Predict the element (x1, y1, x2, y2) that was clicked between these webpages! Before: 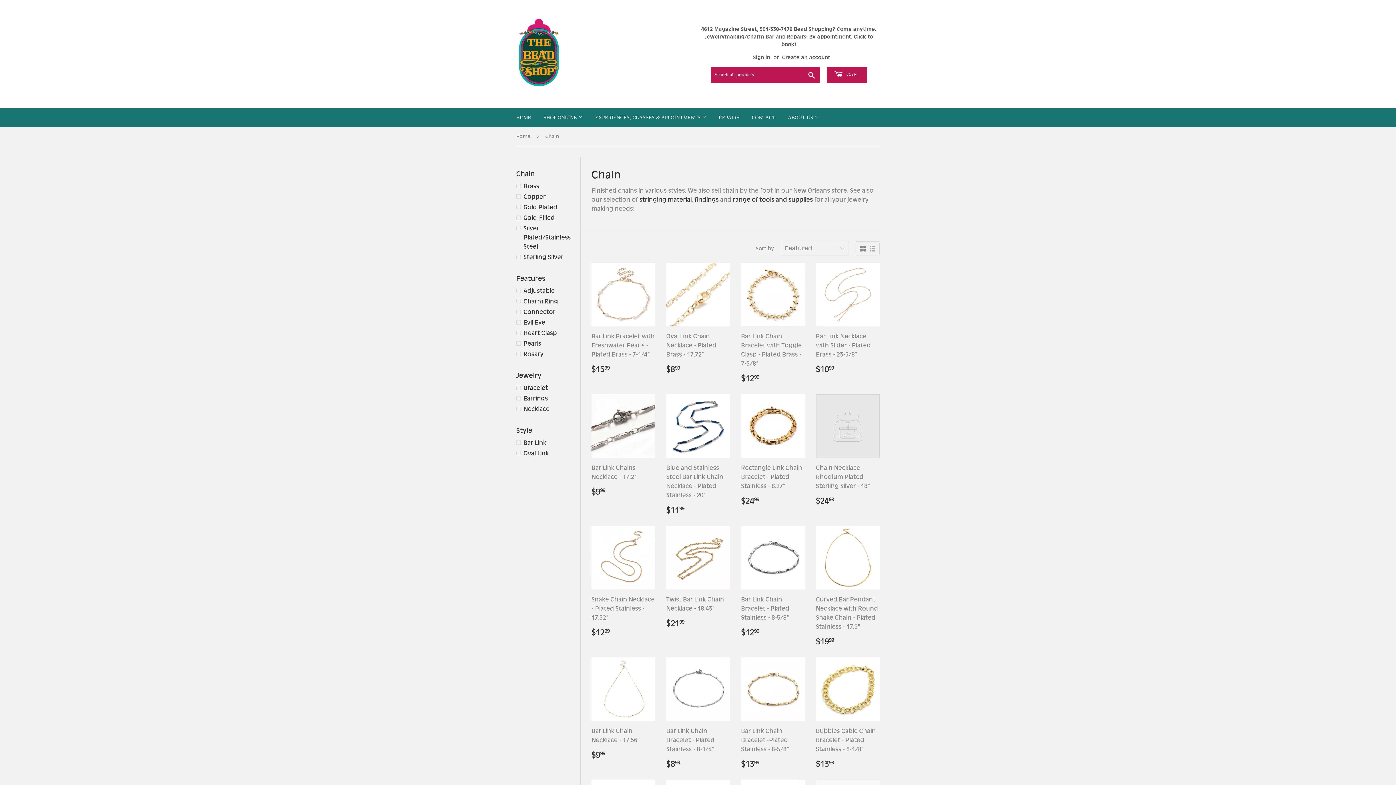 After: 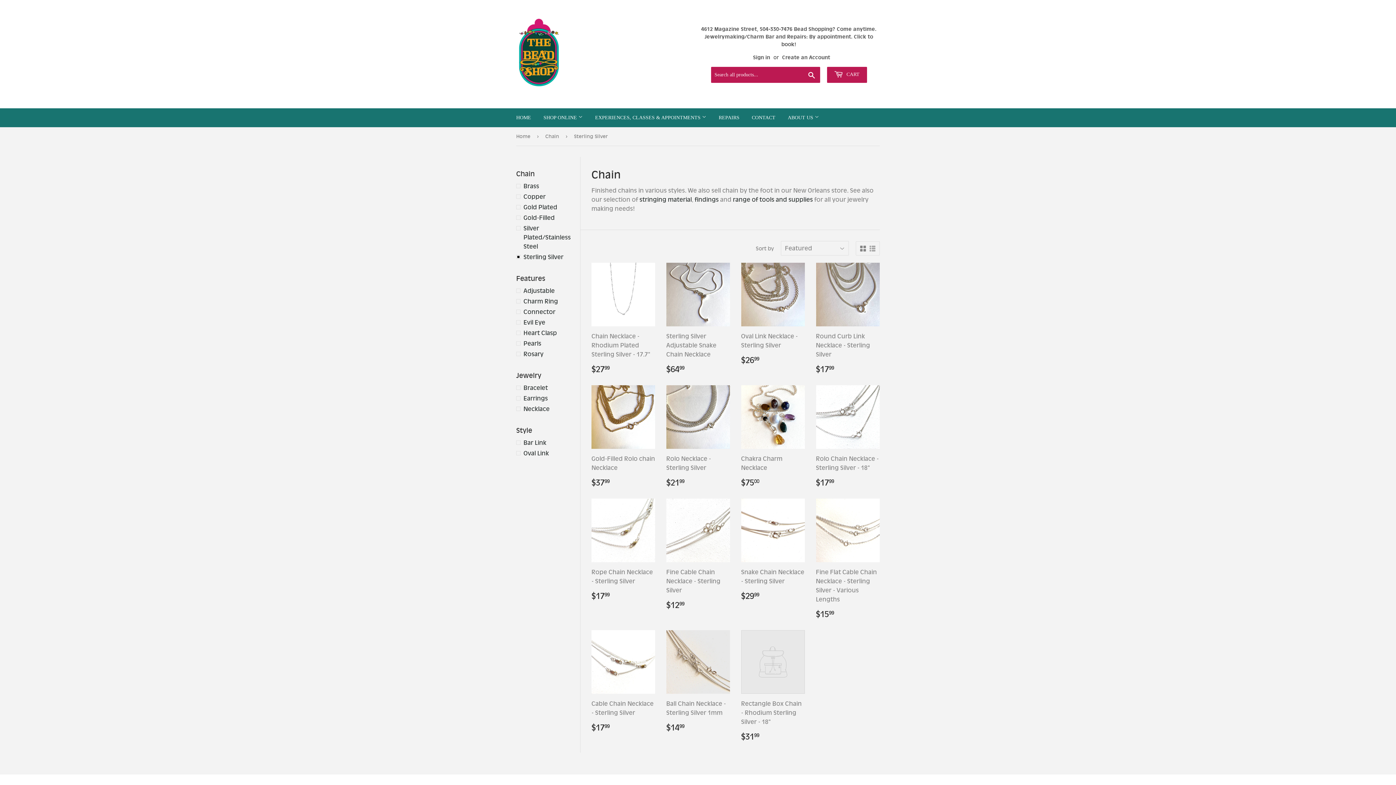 Action: bbox: (516, 252, 580, 261) label: Sterling Silver